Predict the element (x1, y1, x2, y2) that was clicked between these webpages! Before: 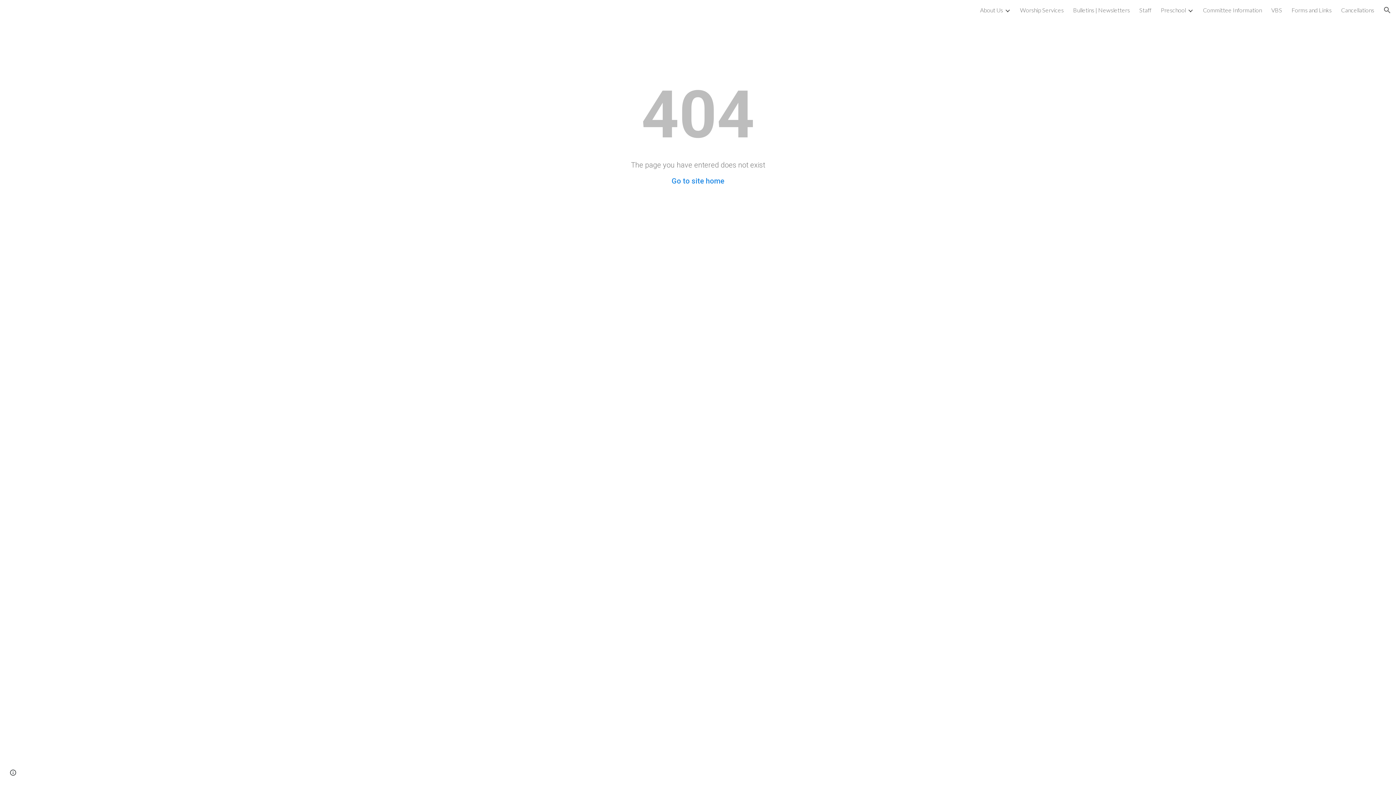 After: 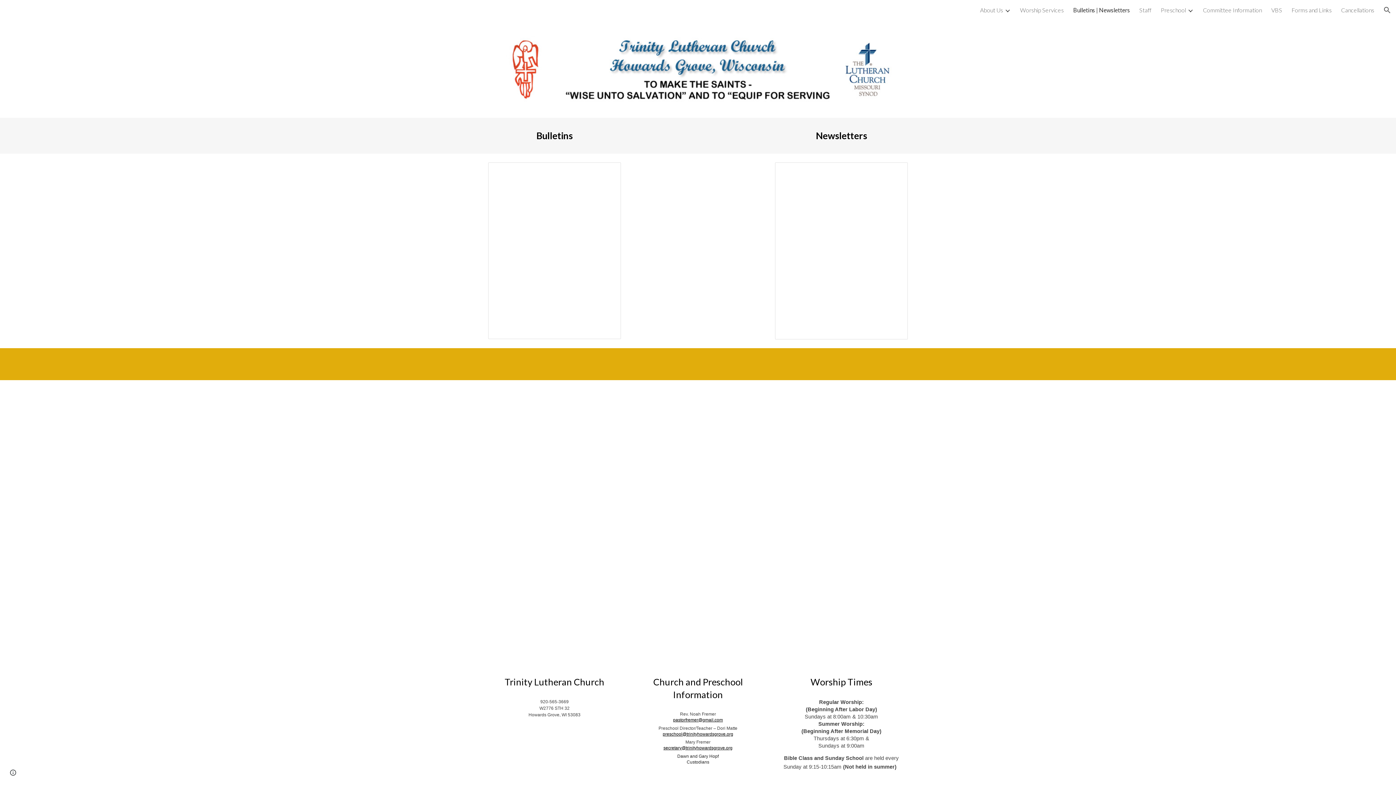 Action: bbox: (1073, 6, 1130, 13) label: Bulletins | Newsletters